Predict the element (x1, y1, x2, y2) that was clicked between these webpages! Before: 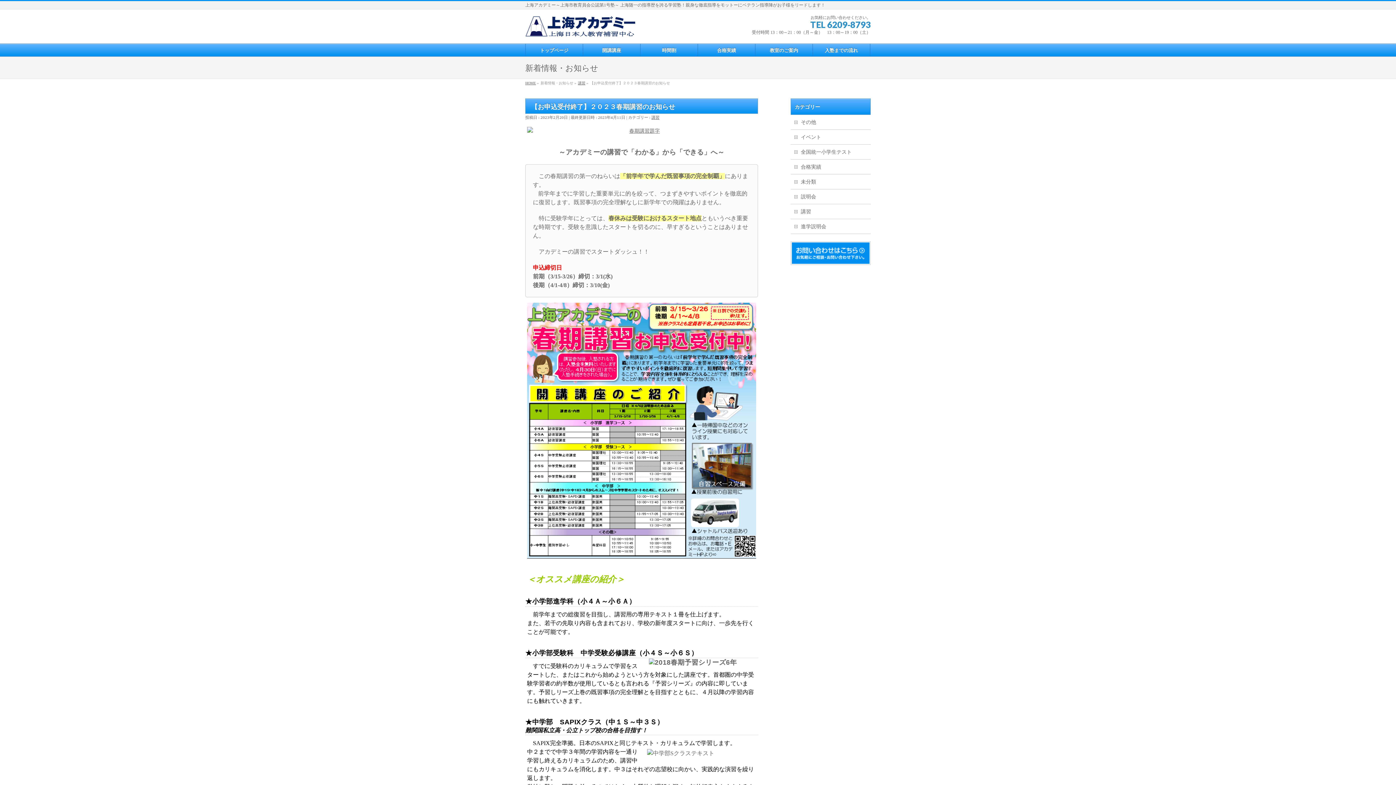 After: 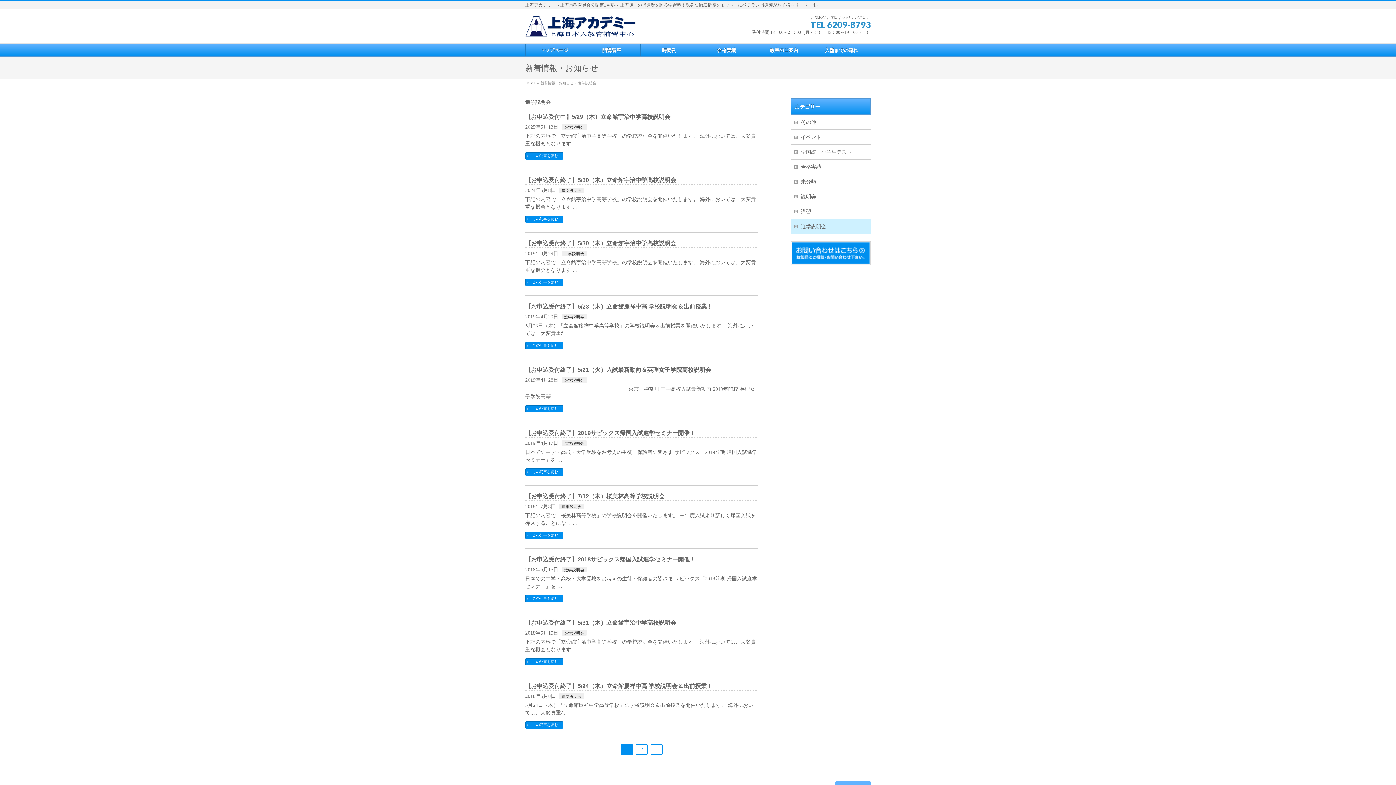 Action: label: 進学説明会 bbox: (790, 219, 870, 233)